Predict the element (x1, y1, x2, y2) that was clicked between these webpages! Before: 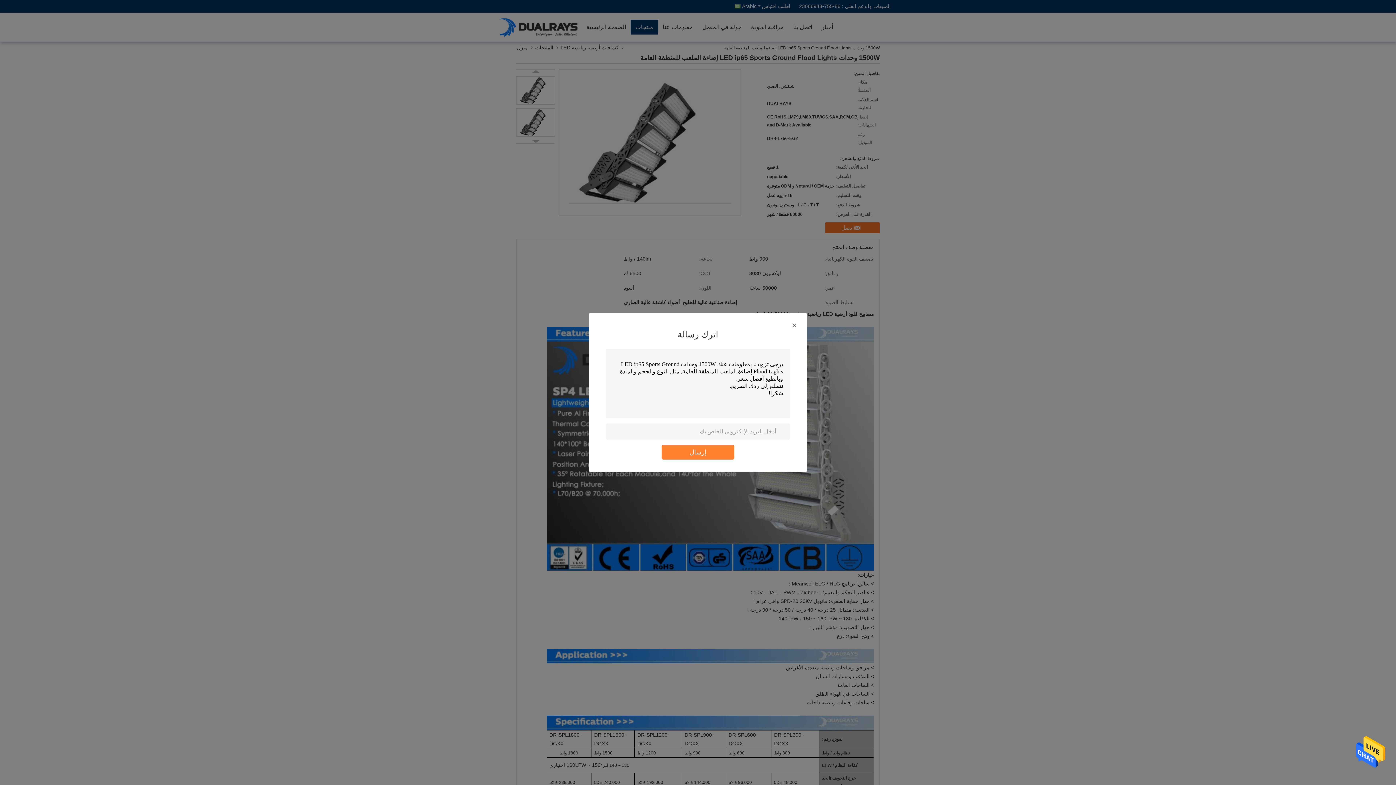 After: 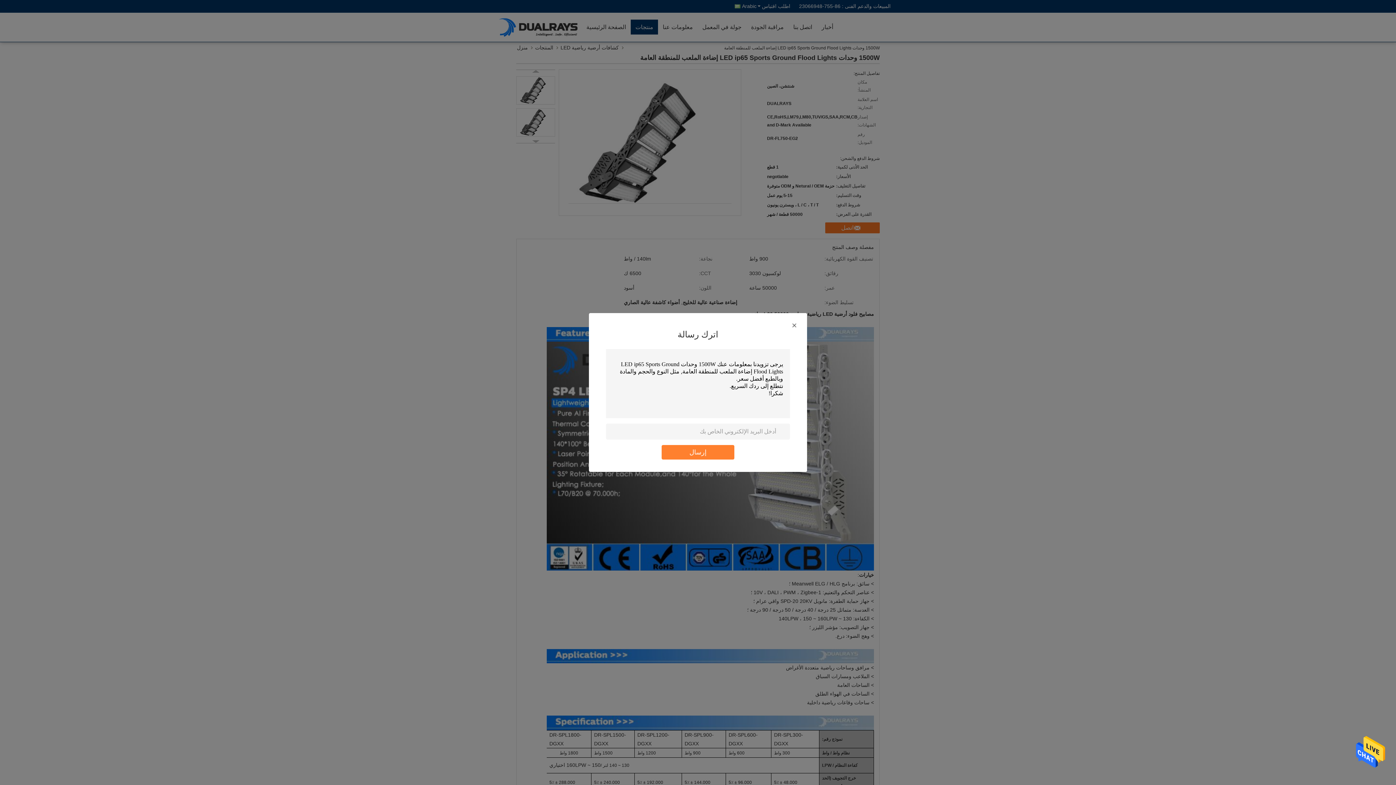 Action: bbox: (1356, 749, 1385, 755)